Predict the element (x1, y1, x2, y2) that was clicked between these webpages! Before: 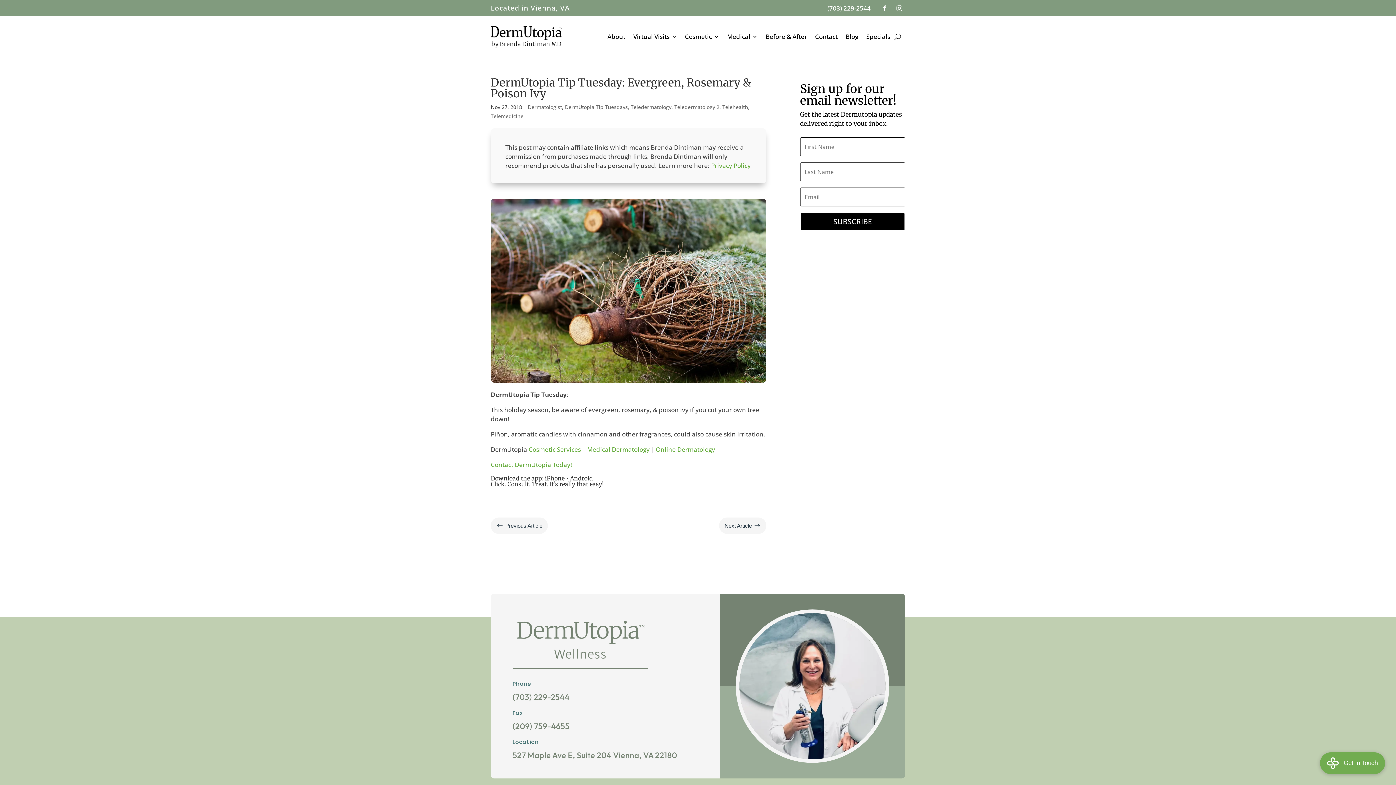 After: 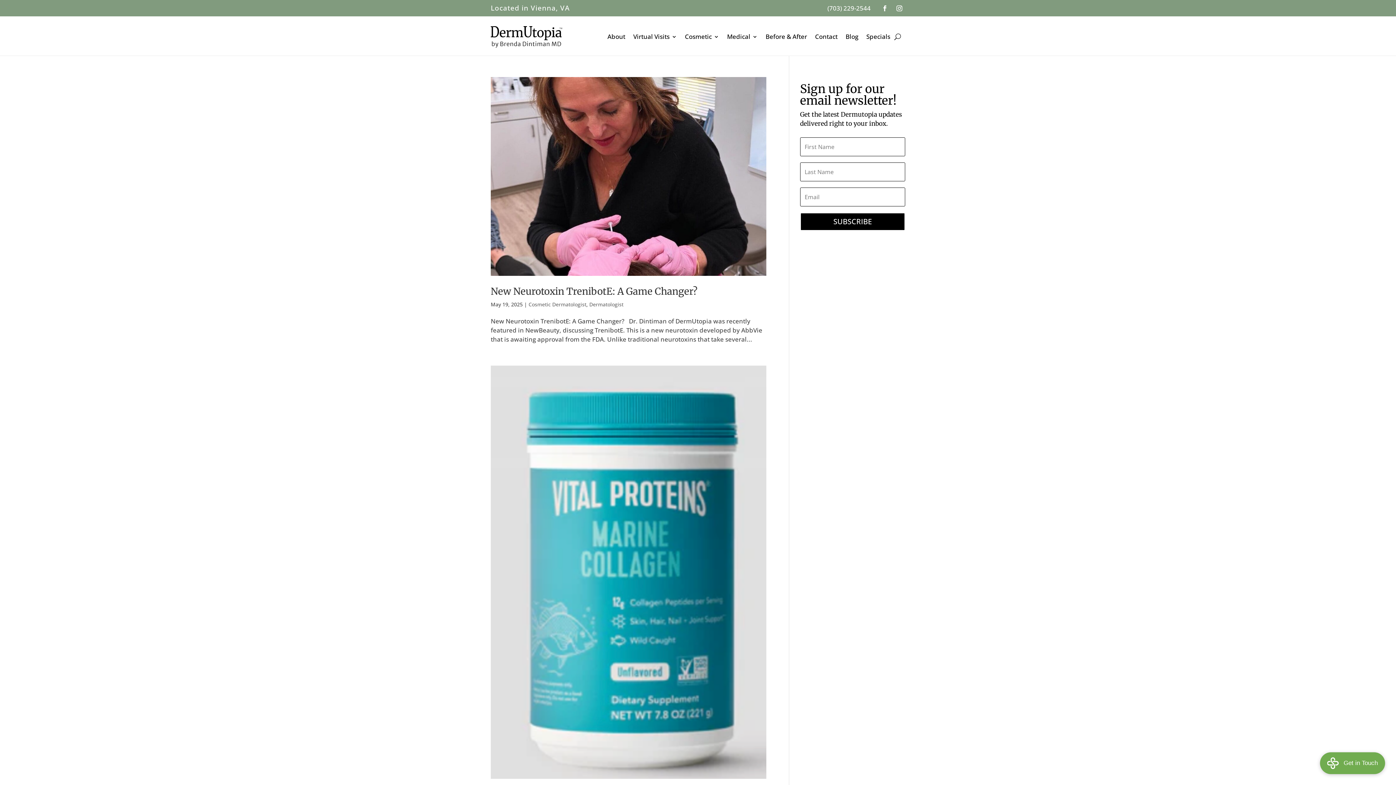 Action: bbox: (528, 103, 562, 110) label: Dermatologist